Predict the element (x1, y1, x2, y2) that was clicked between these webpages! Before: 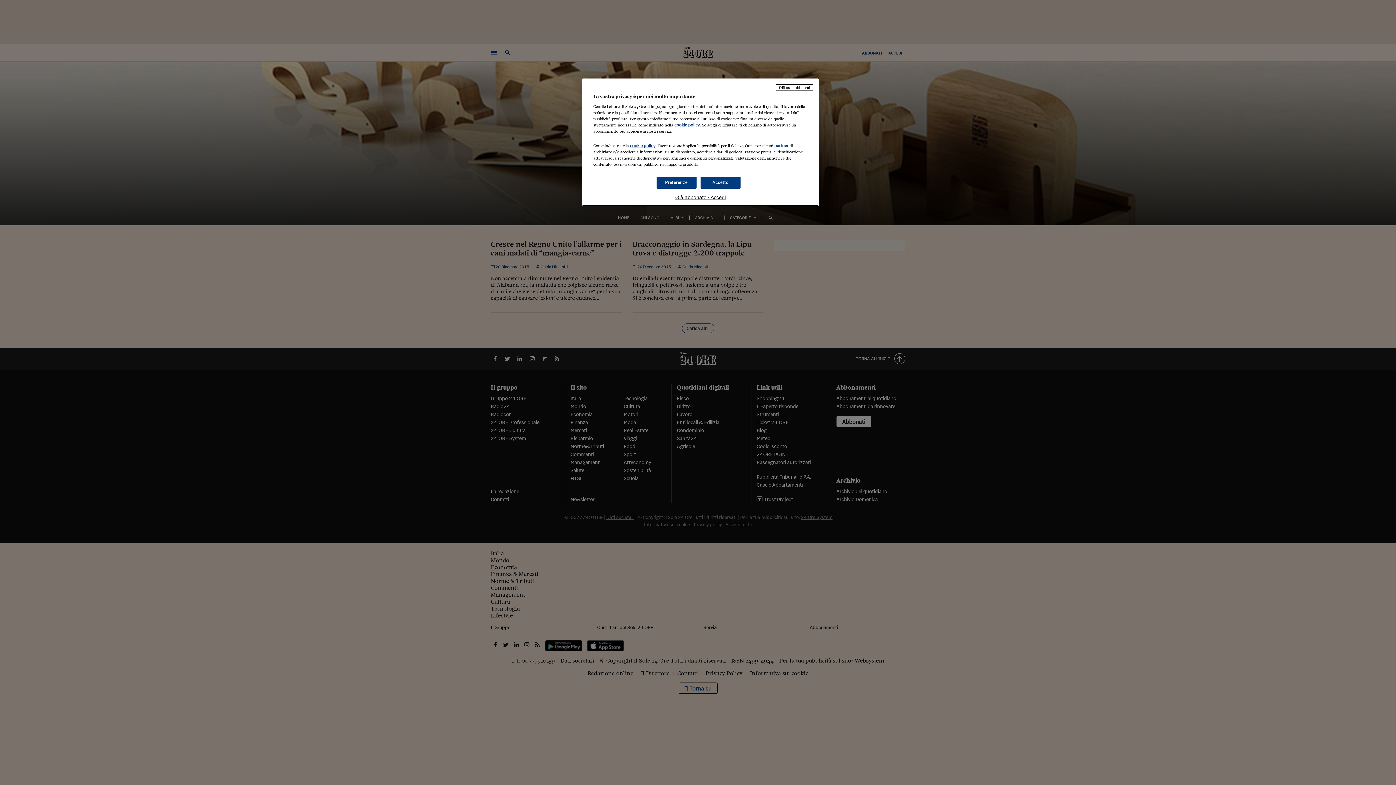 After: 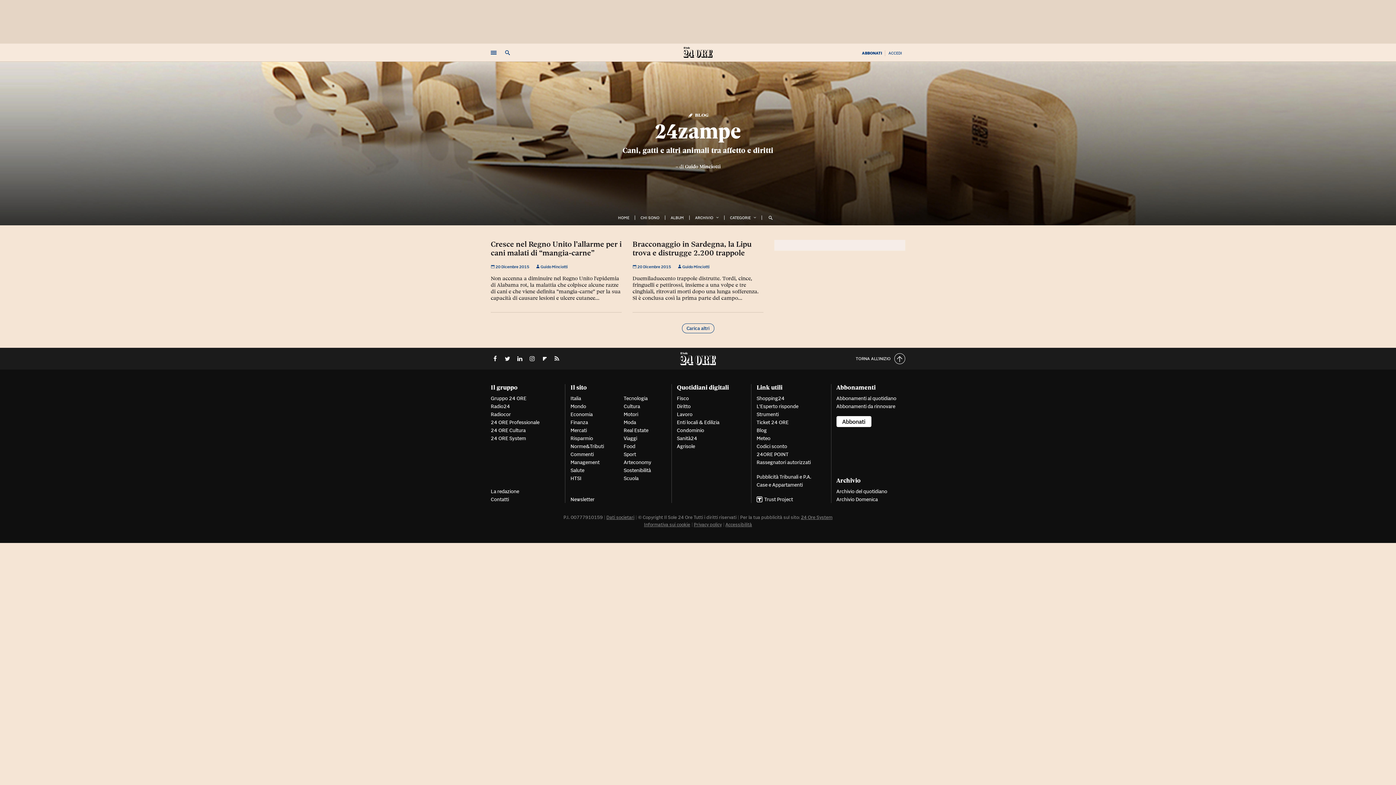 Action: label: Accetto bbox: (700, 176, 740, 188)